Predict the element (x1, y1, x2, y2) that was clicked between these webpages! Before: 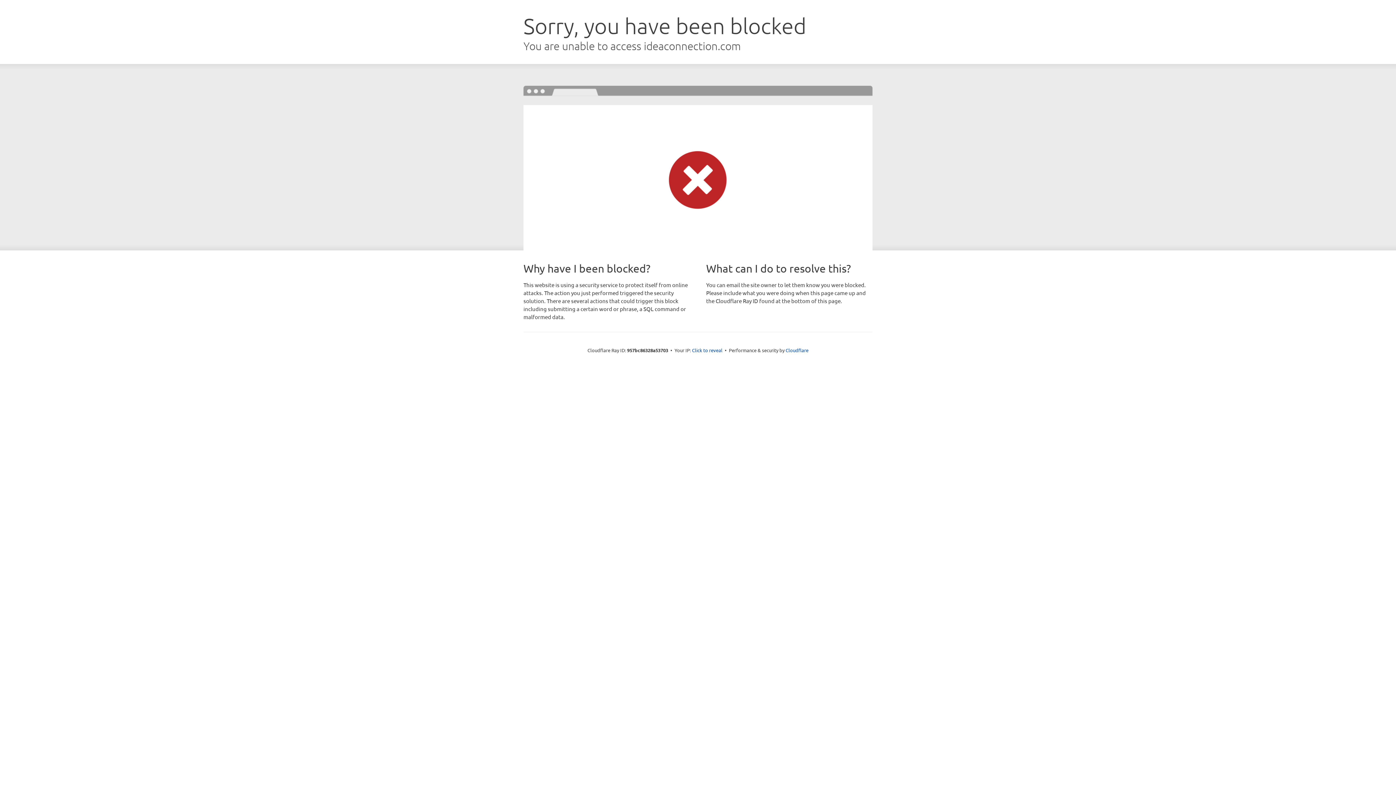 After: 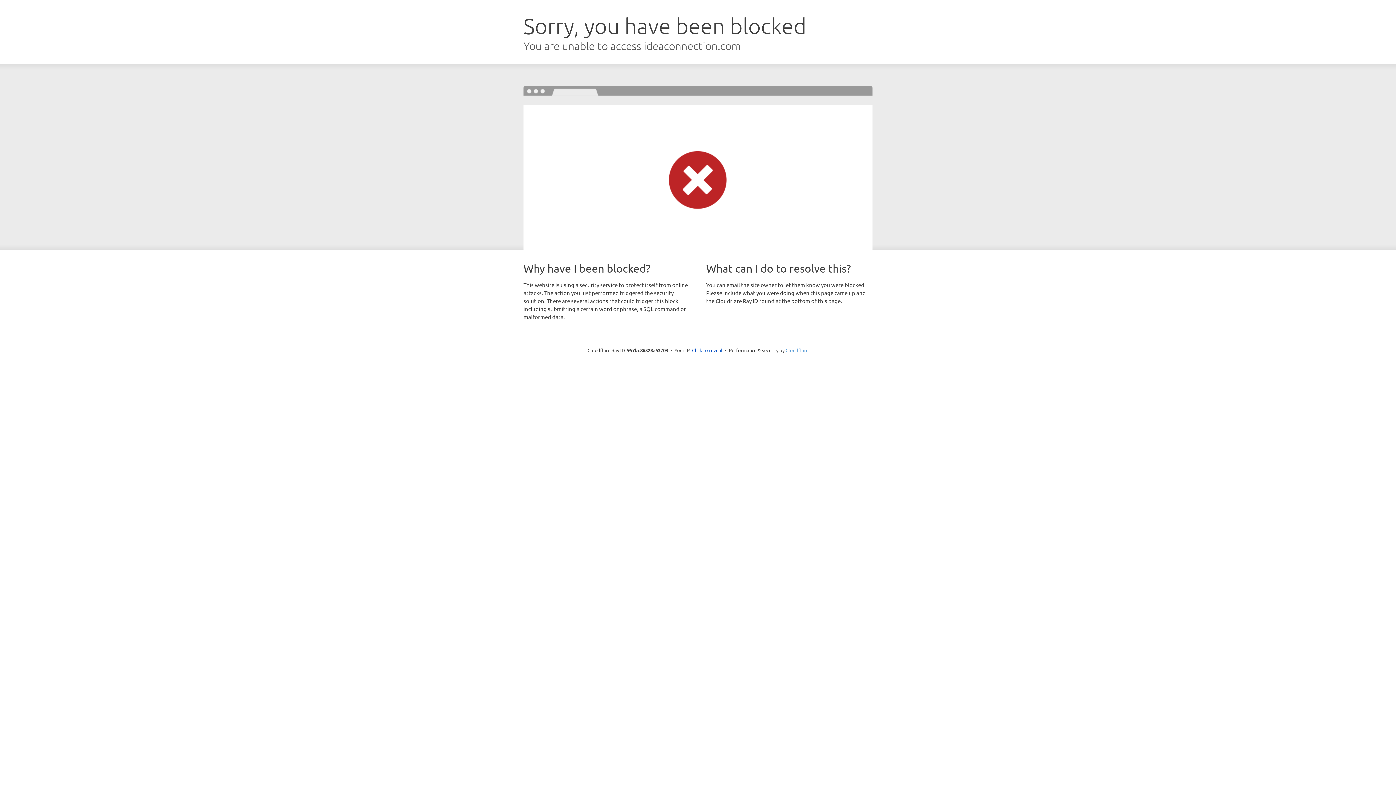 Action: label: Cloudflare bbox: (785, 347, 808, 353)